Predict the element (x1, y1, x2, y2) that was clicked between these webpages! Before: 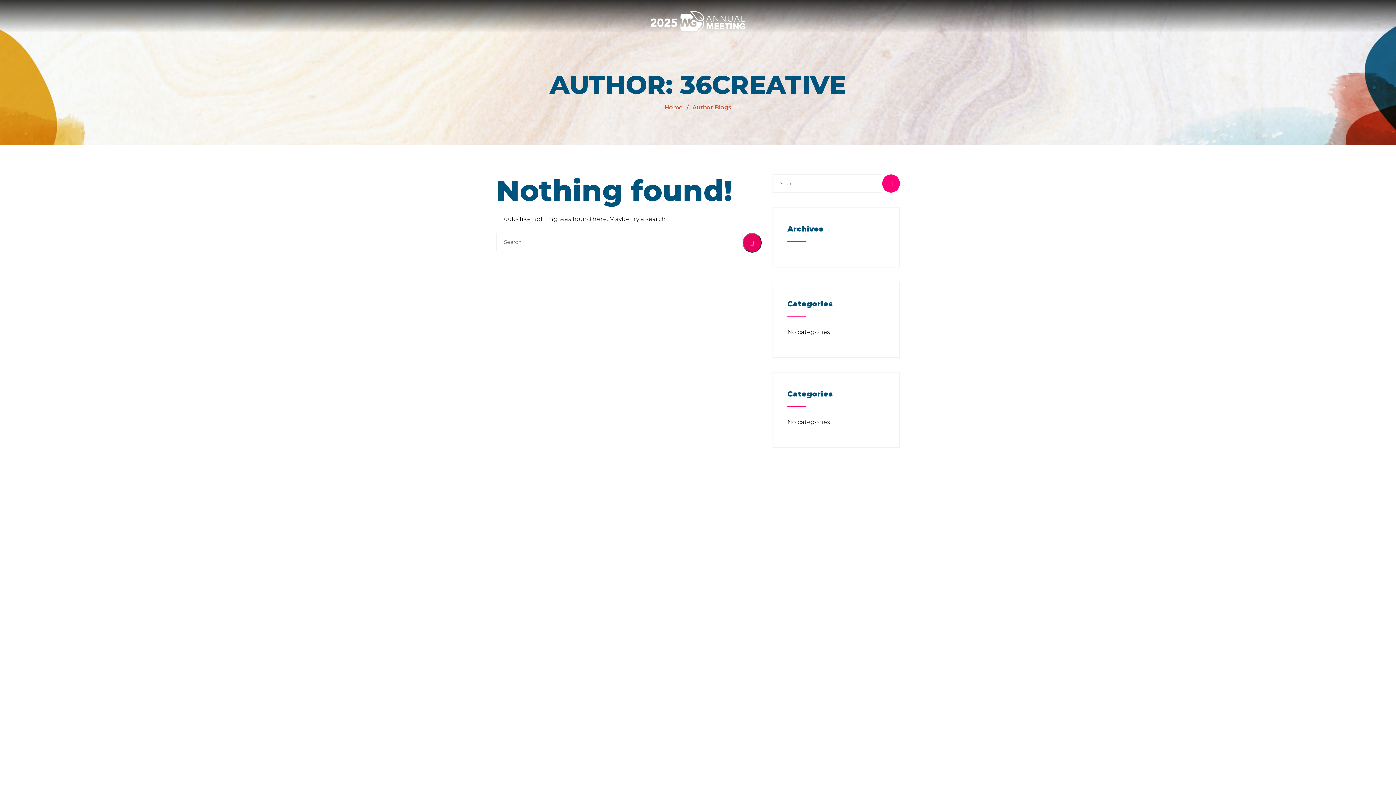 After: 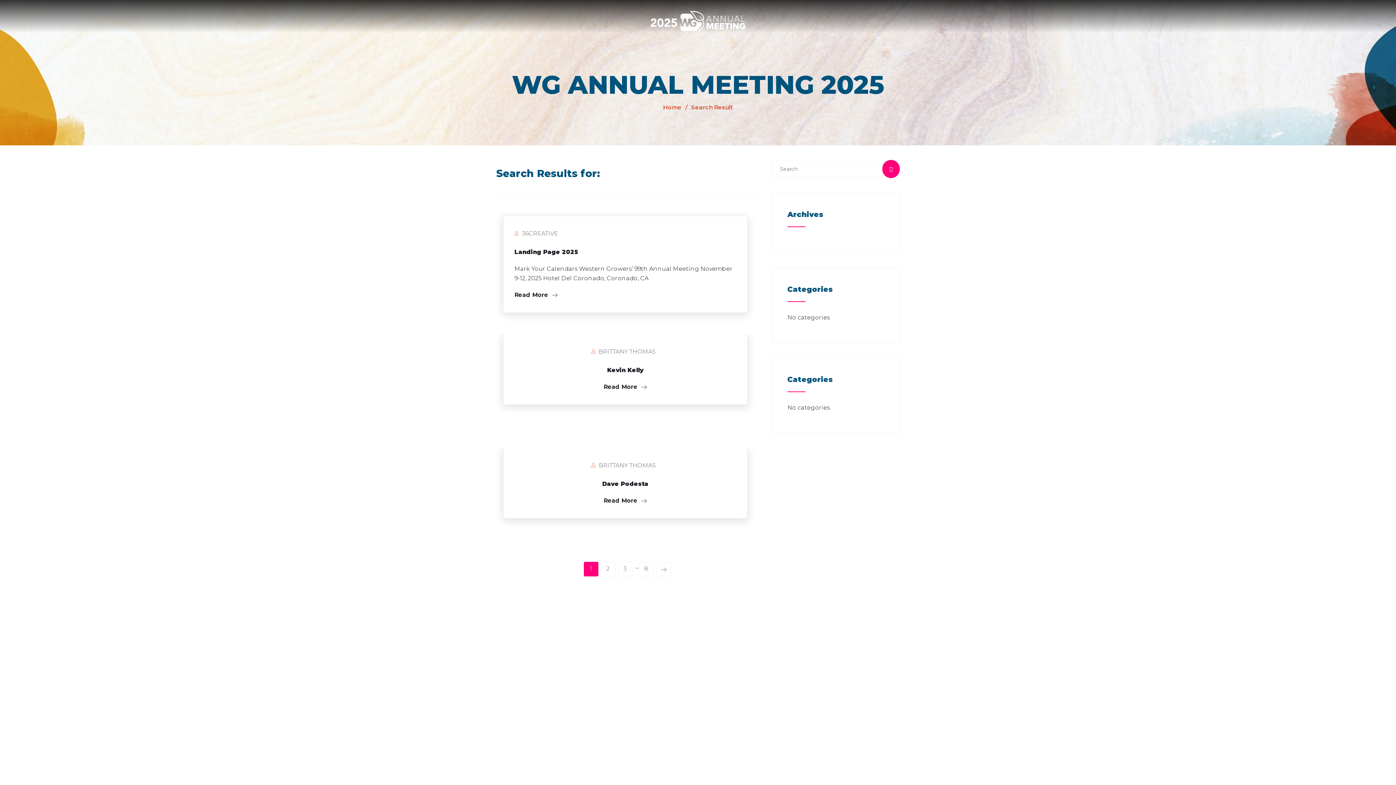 Action: bbox: (882, 174, 900, 192)